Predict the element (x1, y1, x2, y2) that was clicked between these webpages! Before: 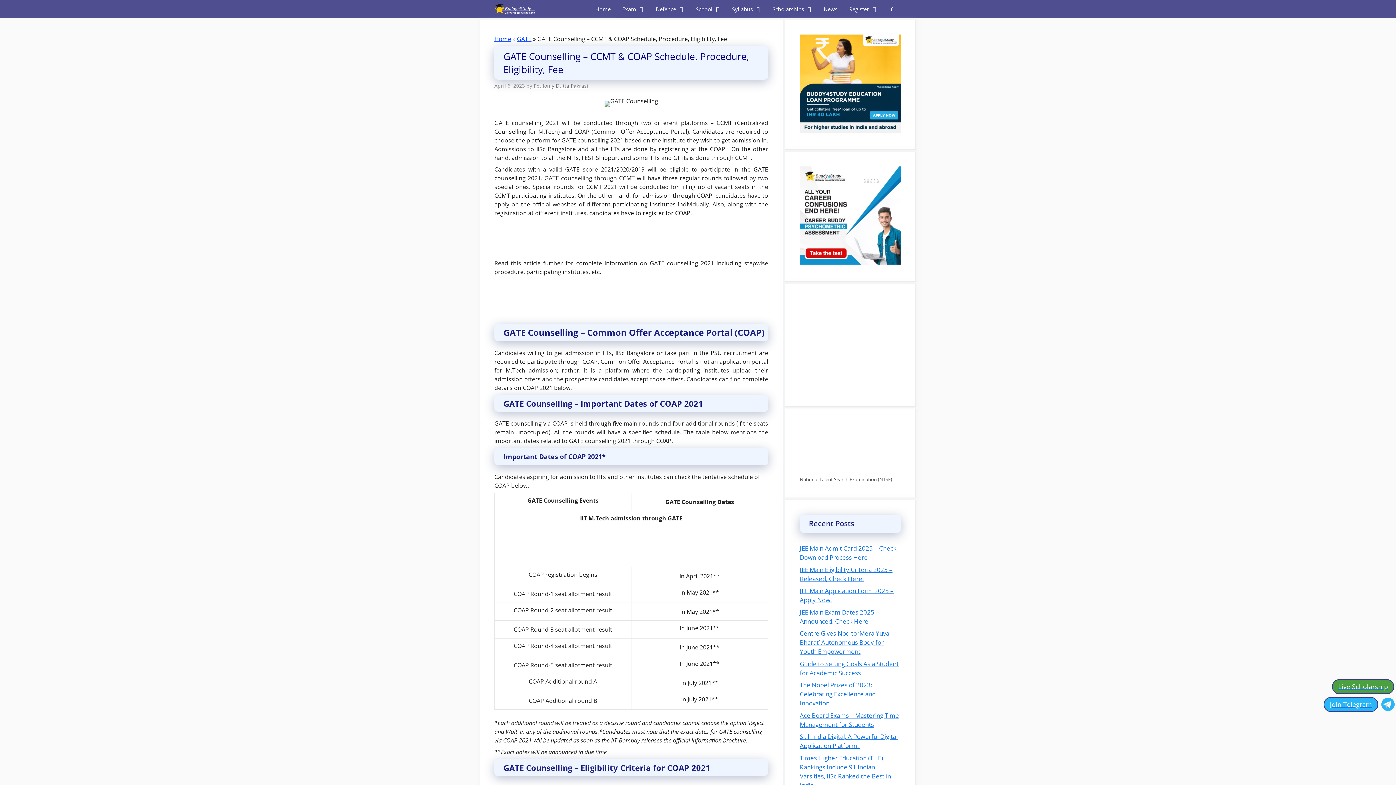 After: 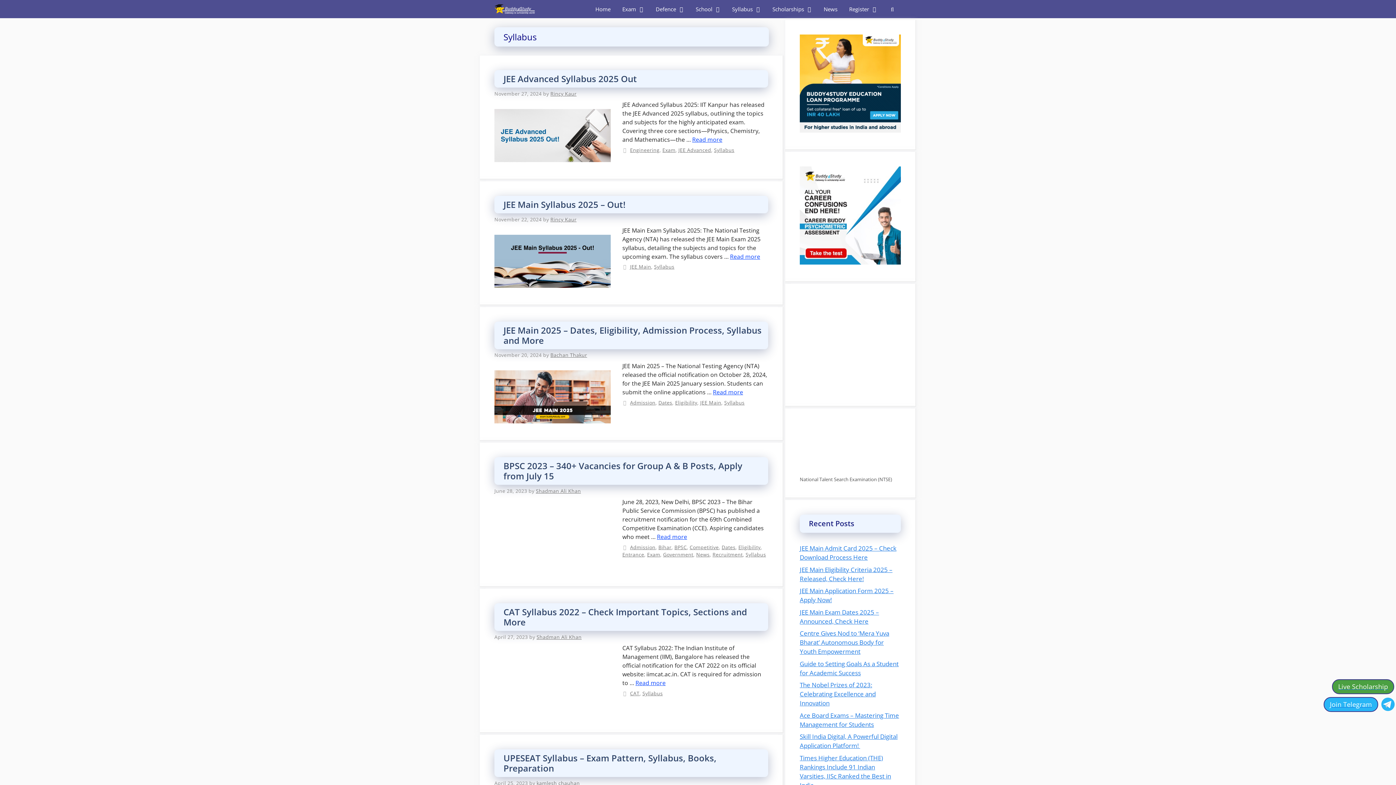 Action: label: Syllabus bbox: (726, 0, 766, 18)